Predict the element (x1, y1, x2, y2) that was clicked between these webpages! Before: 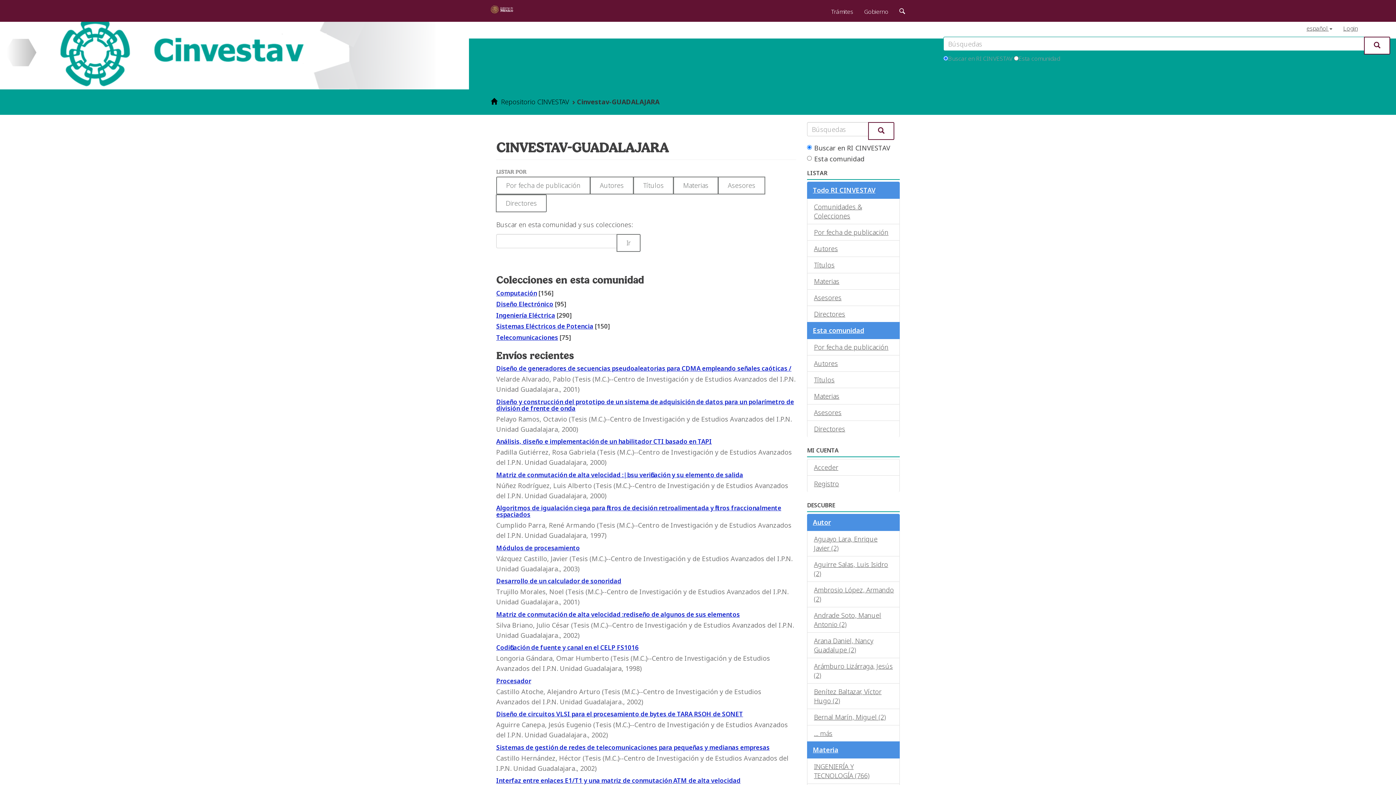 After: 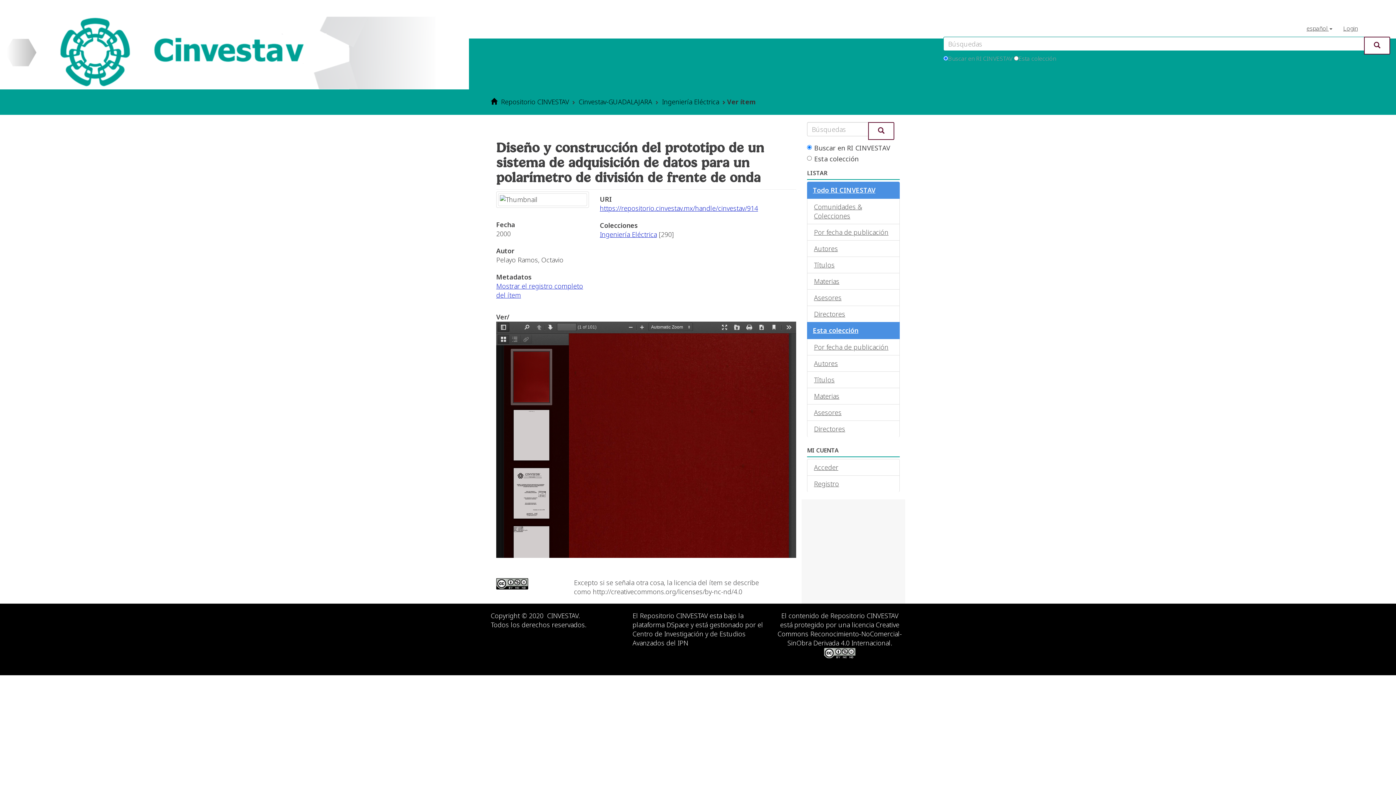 Action: bbox: (496, 397, 794, 412) label: Diseño y construcción del prototipo de un sistema de adquisición de datos para un polarímetro de división de frente de onda